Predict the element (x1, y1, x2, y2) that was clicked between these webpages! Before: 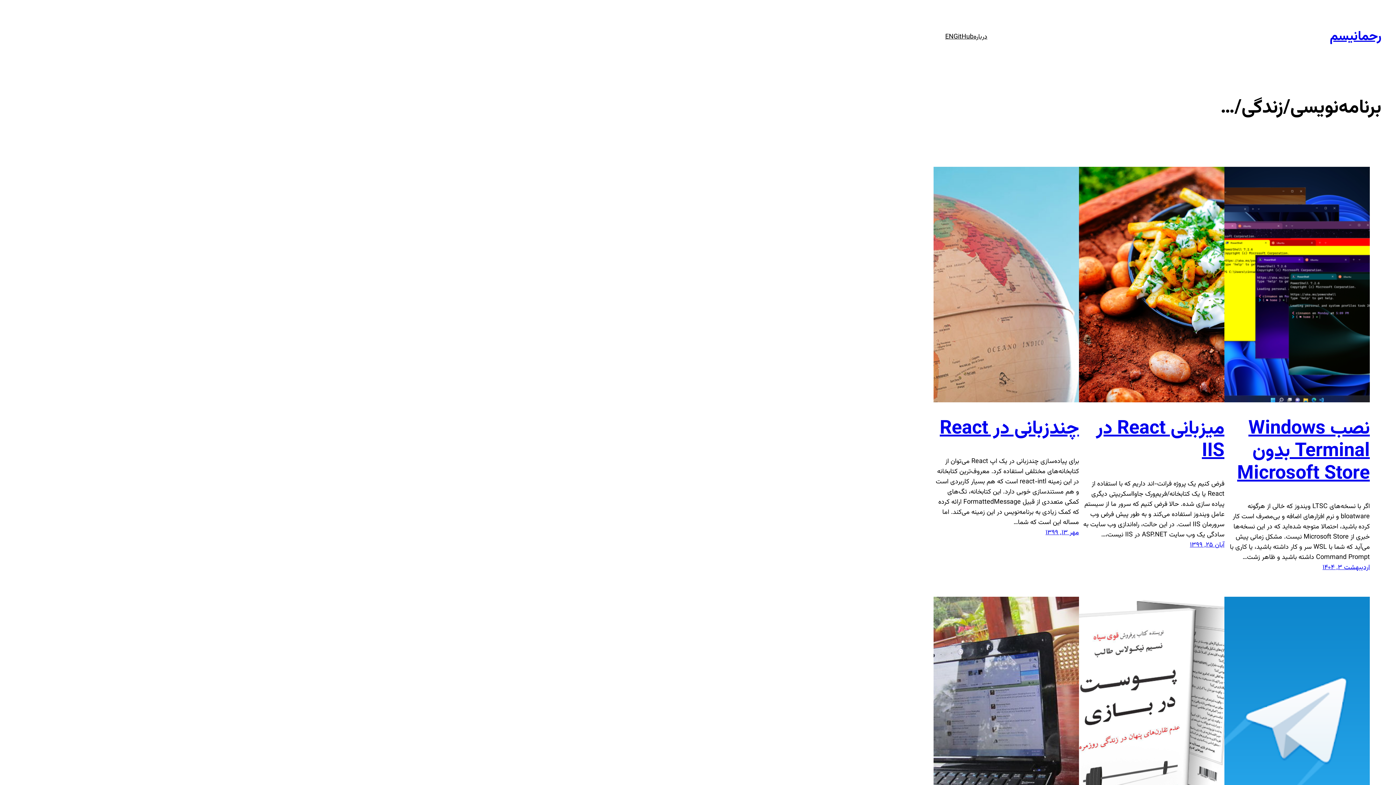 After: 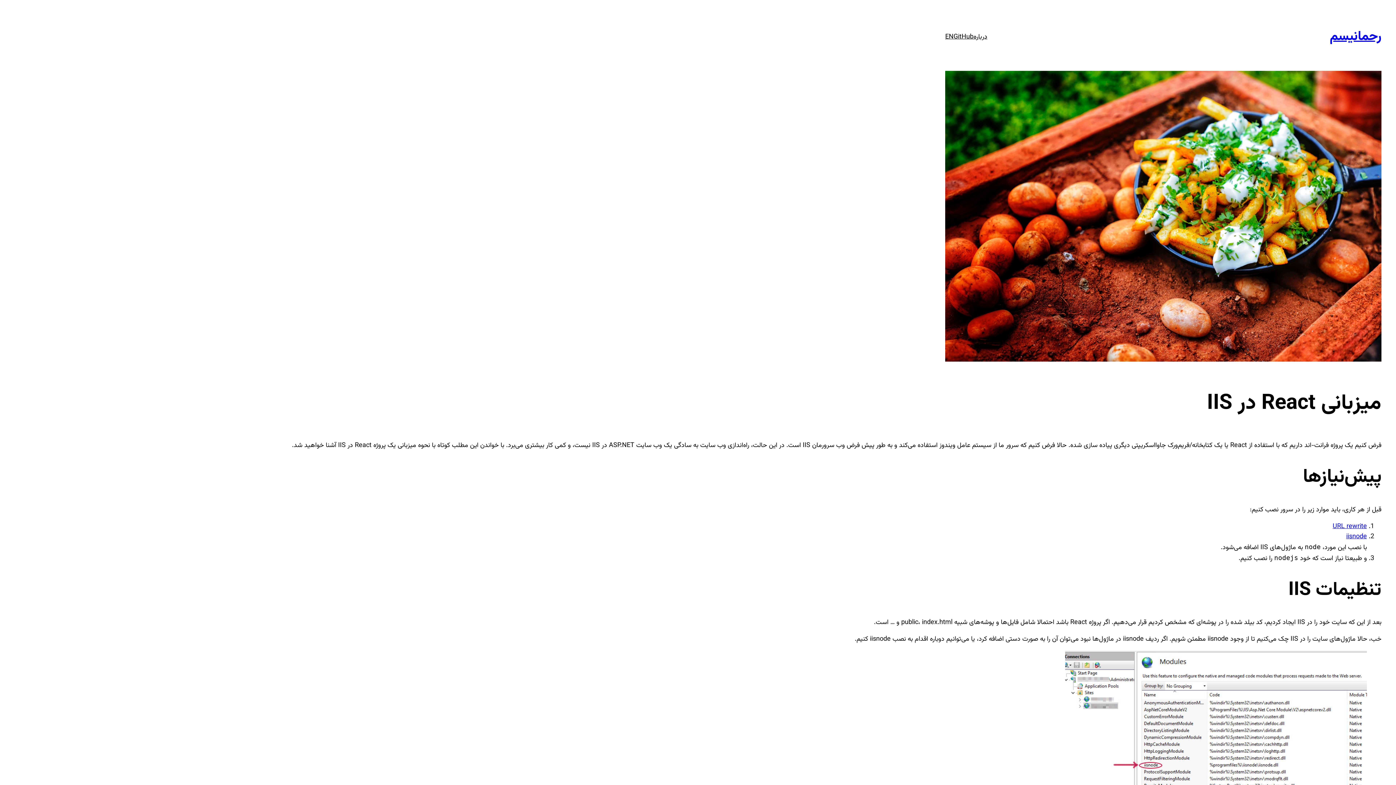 Action: bbox: (1079, 166, 1224, 402)